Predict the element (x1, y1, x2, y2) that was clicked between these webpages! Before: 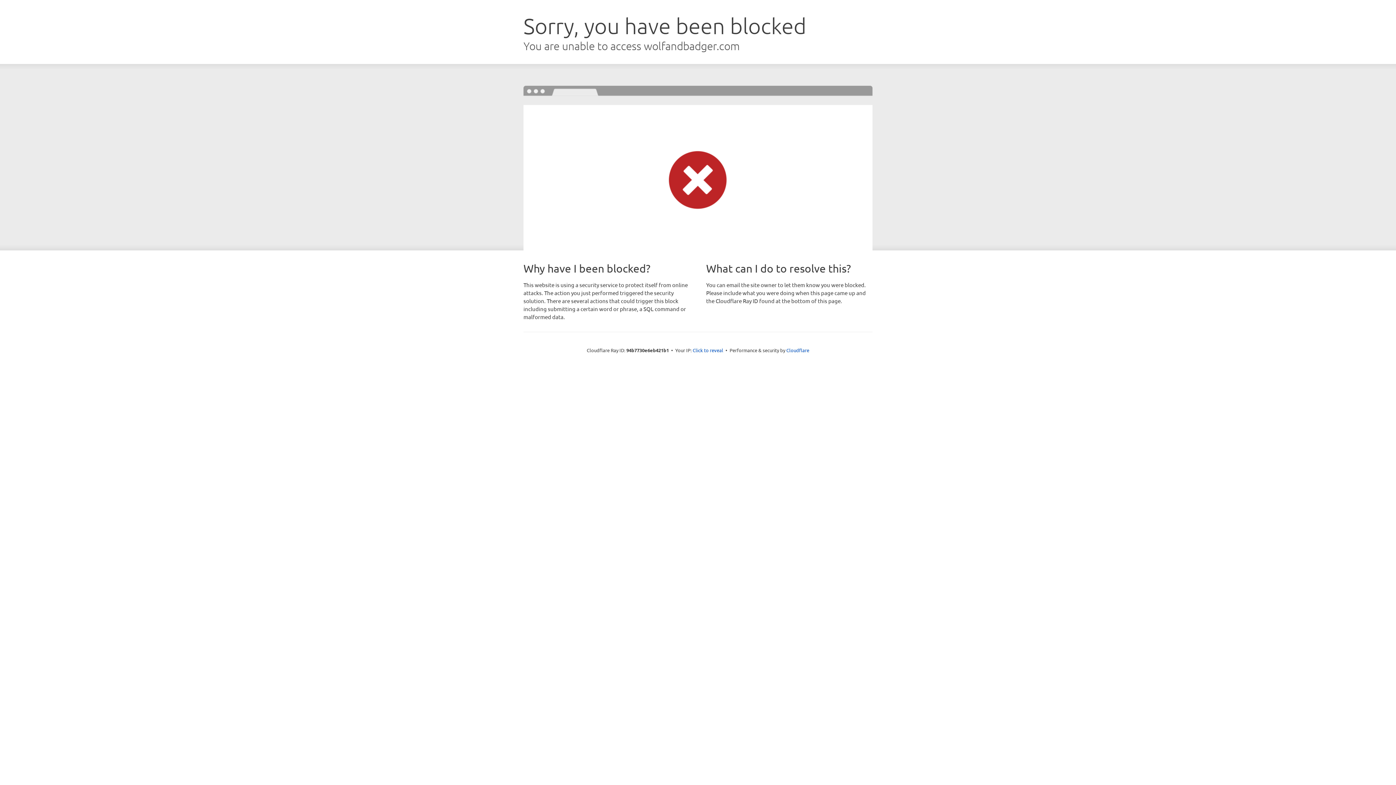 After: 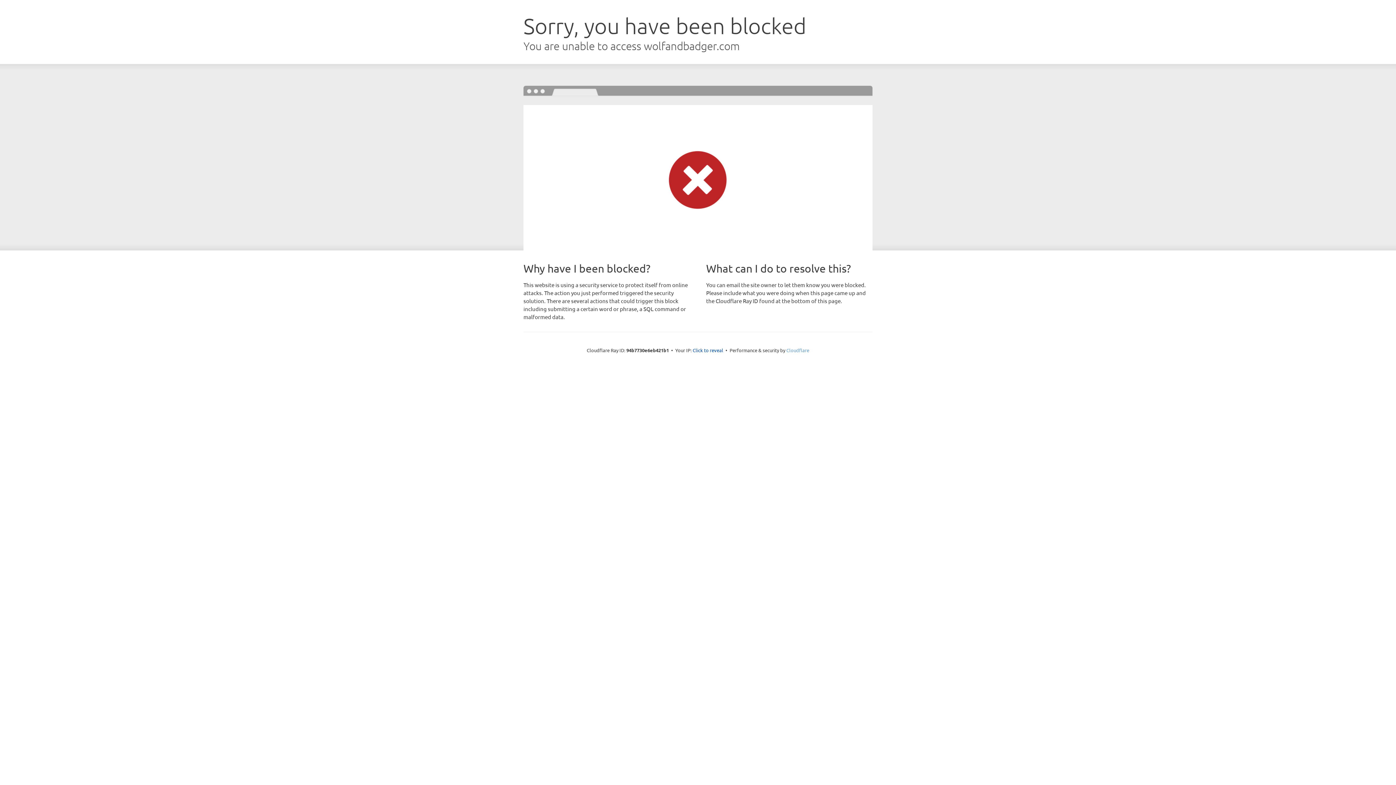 Action: bbox: (786, 347, 809, 353) label: Cloudflare